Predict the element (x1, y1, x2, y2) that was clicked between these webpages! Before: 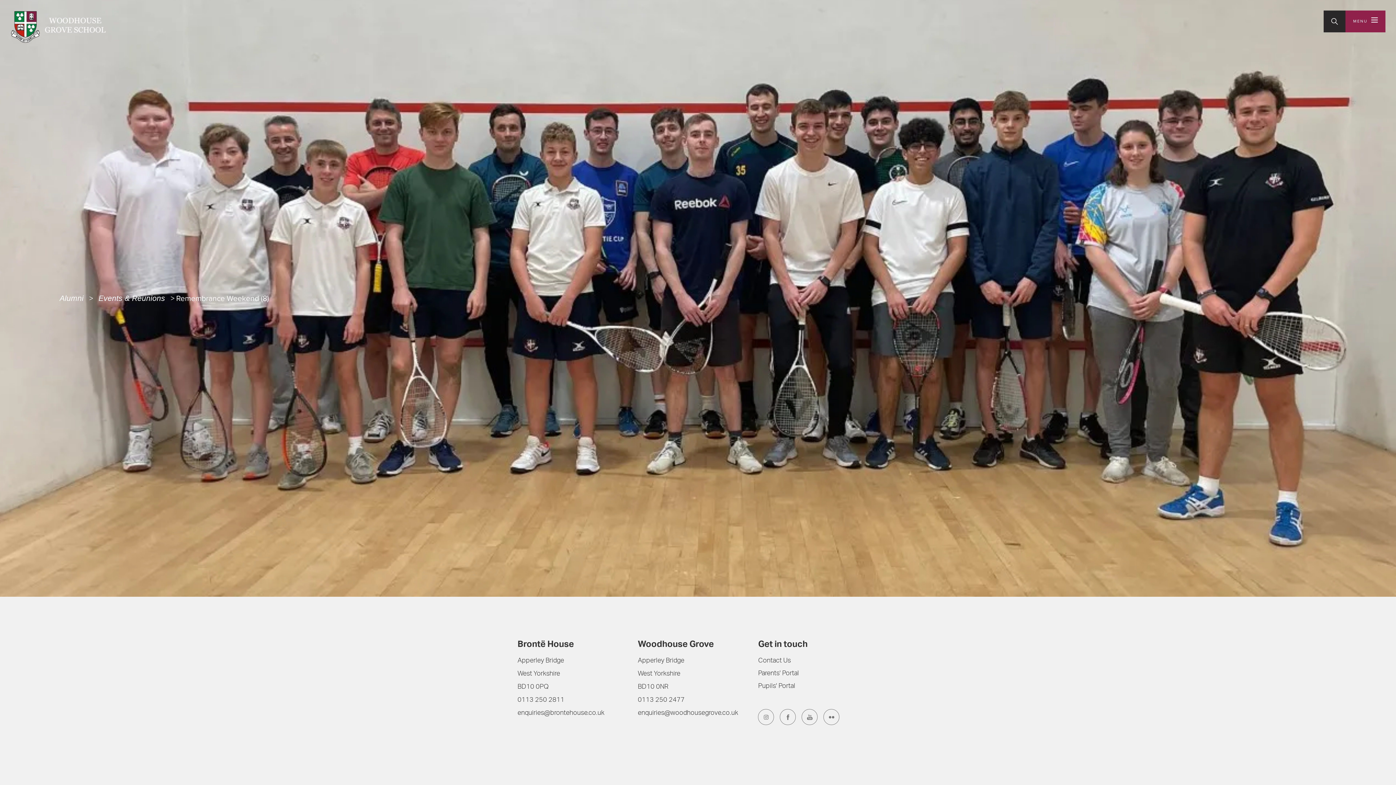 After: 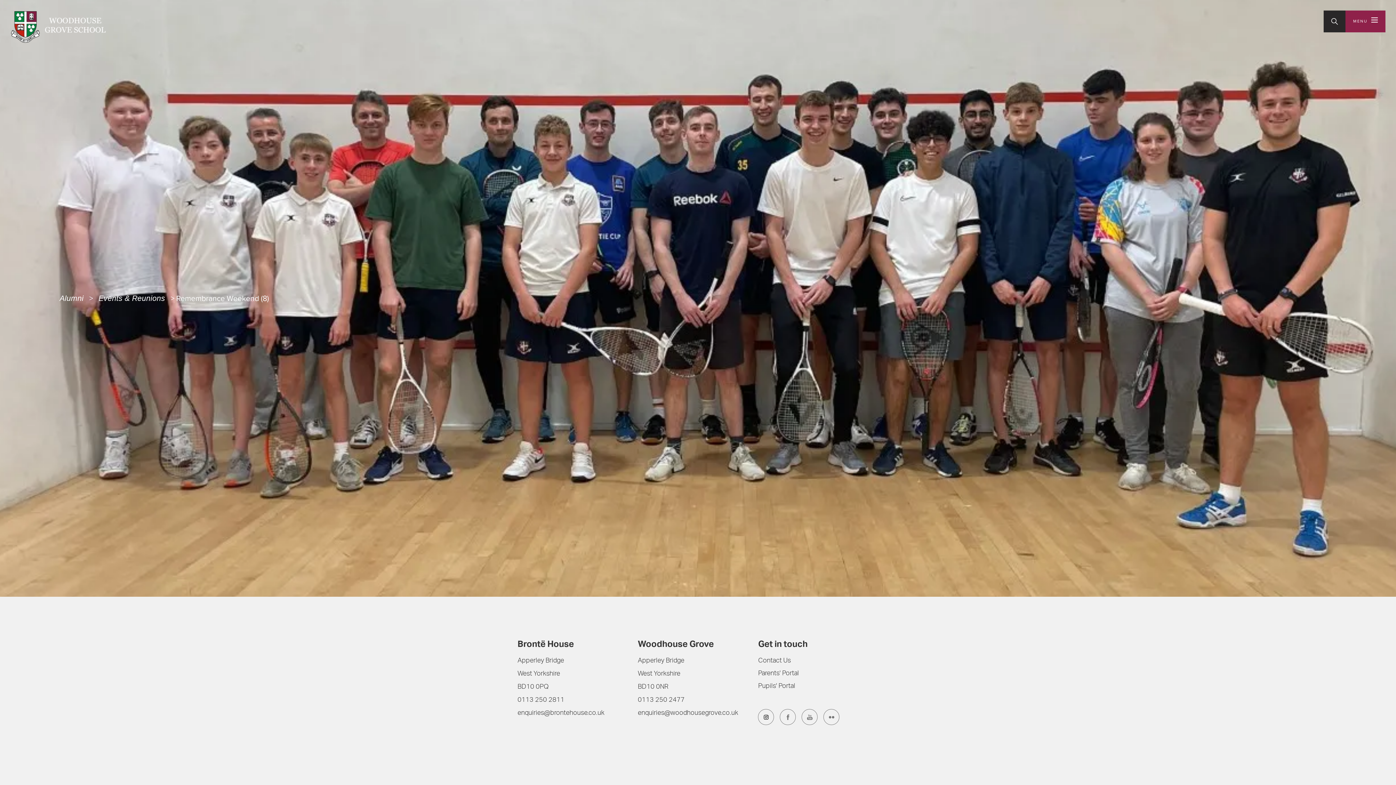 Action: bbox: (758, 709, 774, 725)